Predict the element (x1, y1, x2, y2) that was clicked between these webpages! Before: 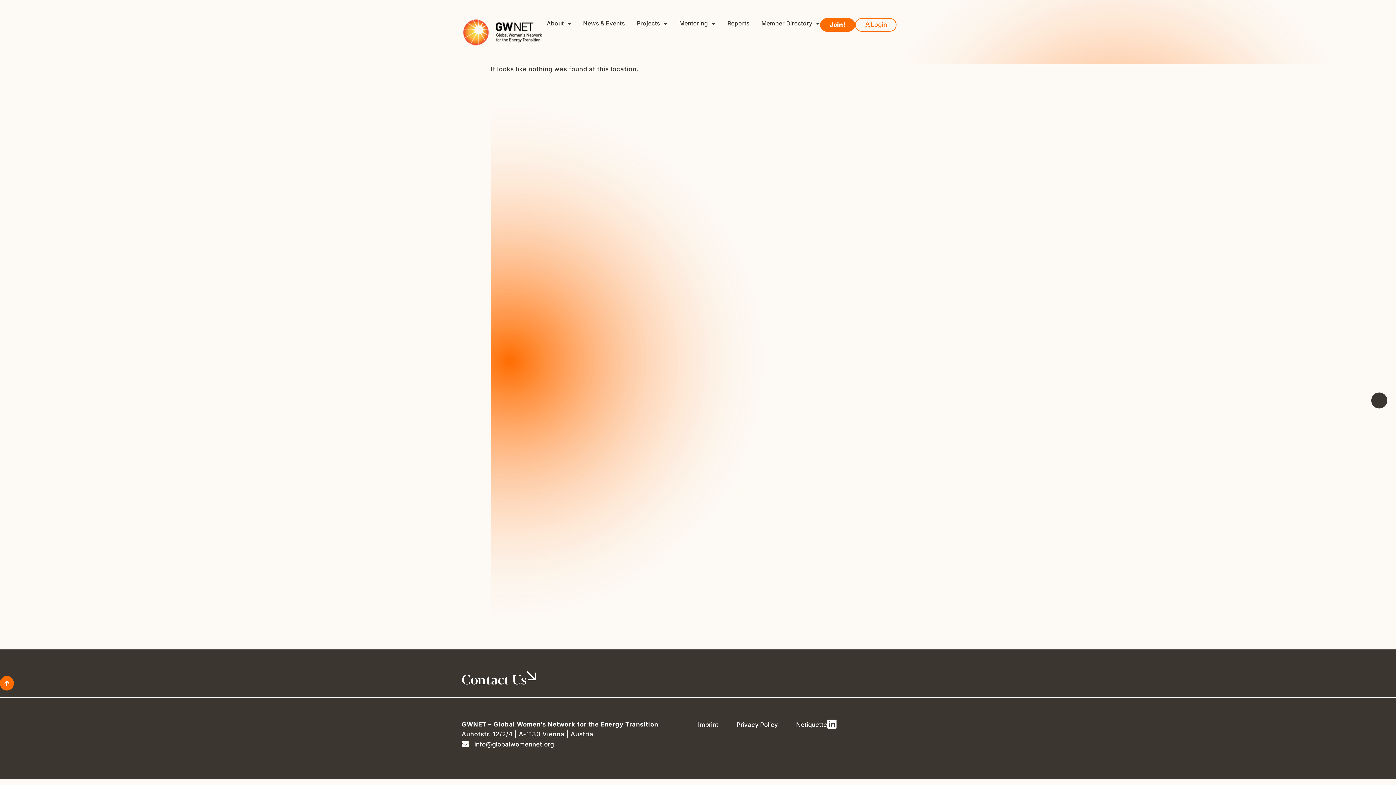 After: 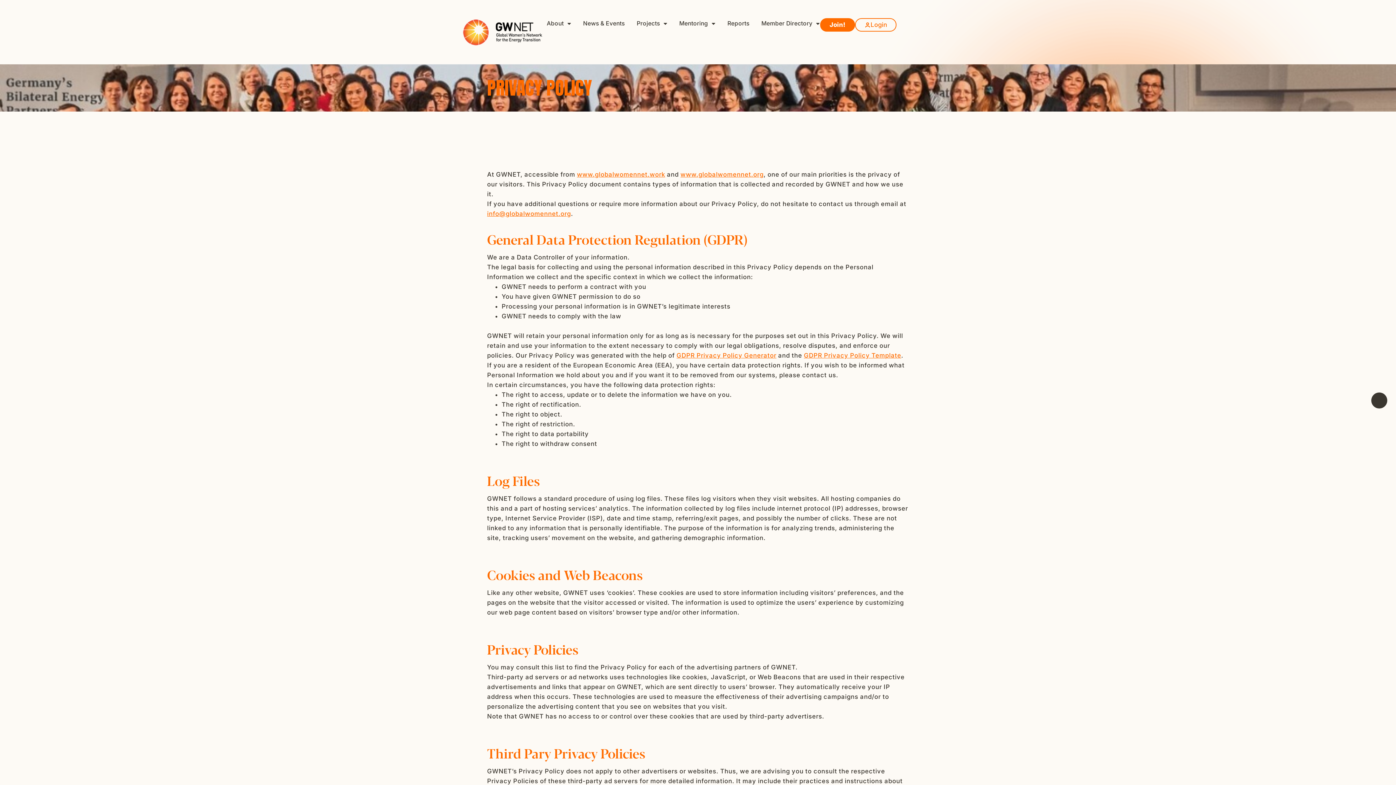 Action: label: Privacy Policy bbox: (736, 719, 778, 730)